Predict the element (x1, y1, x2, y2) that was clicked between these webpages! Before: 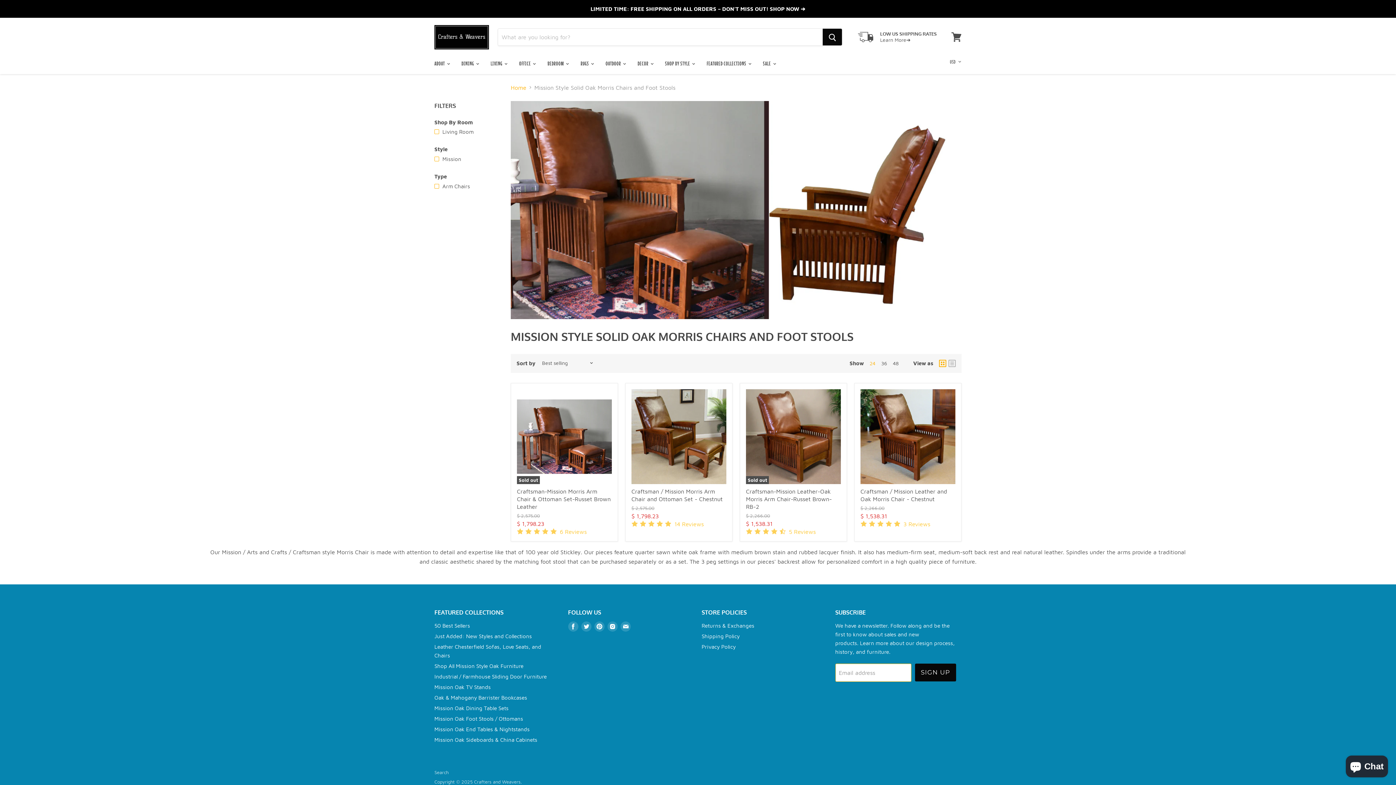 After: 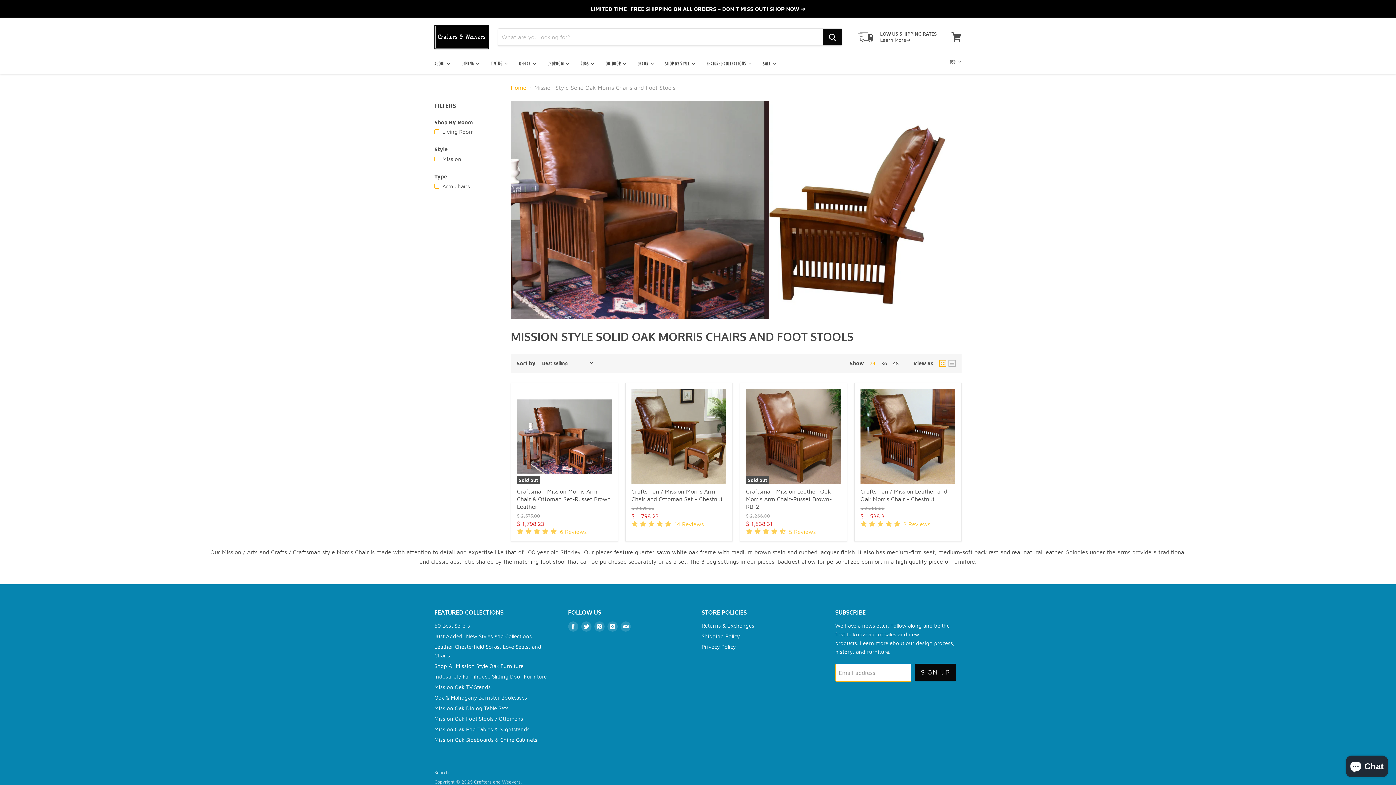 Action: label: show 24 items bbox: (869, 360, 875, 366)